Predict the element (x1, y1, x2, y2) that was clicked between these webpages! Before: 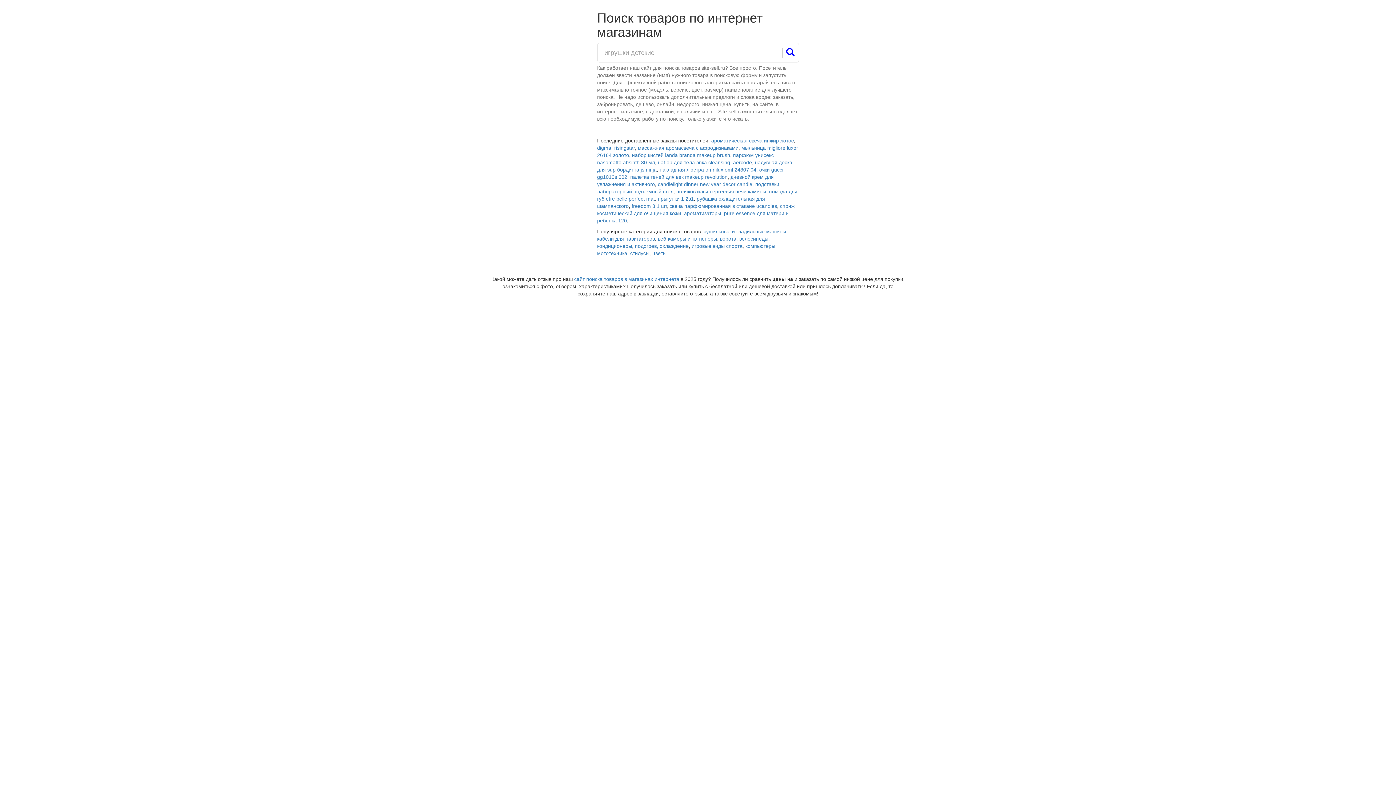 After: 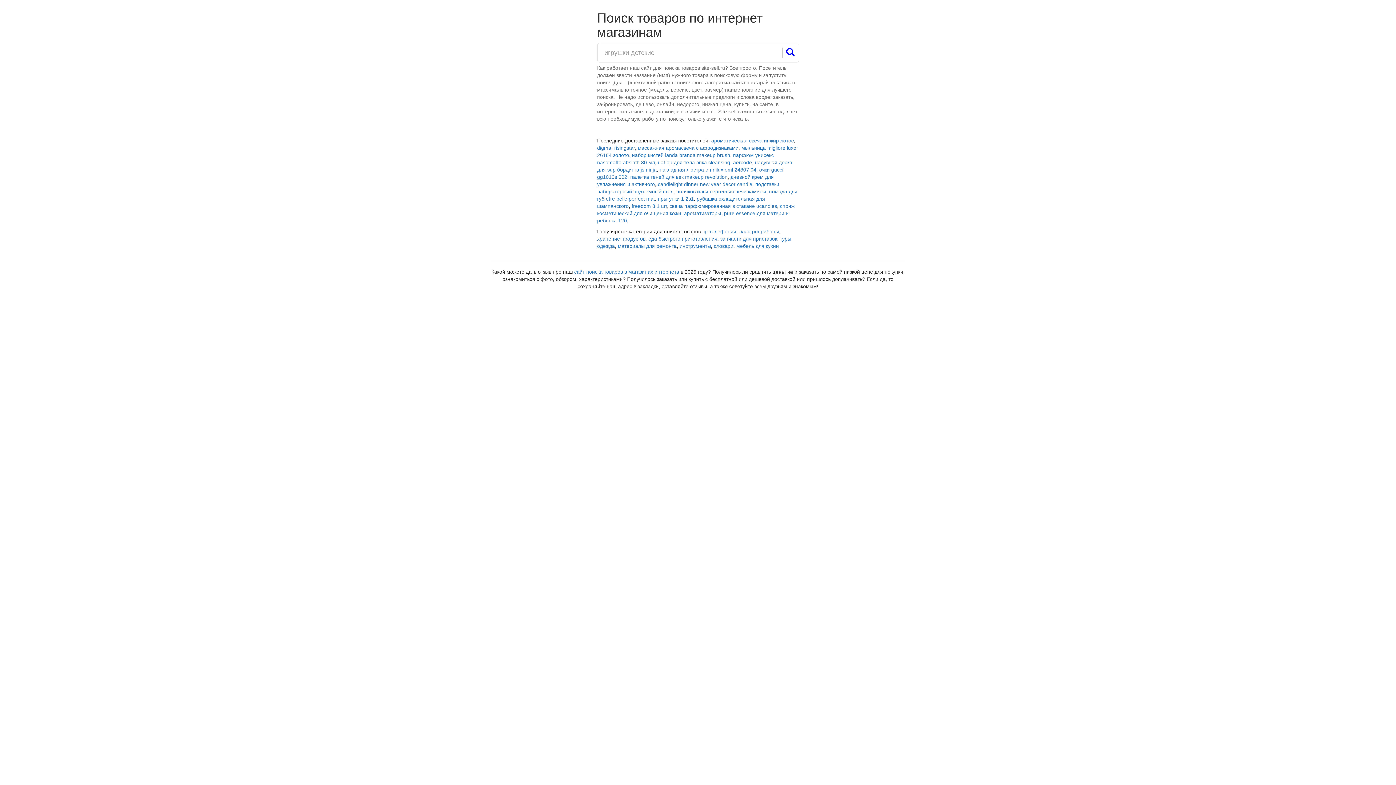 Action: label: сайт поиска товаров в магазинах интернета bbox: (574, 276, 679, 282)